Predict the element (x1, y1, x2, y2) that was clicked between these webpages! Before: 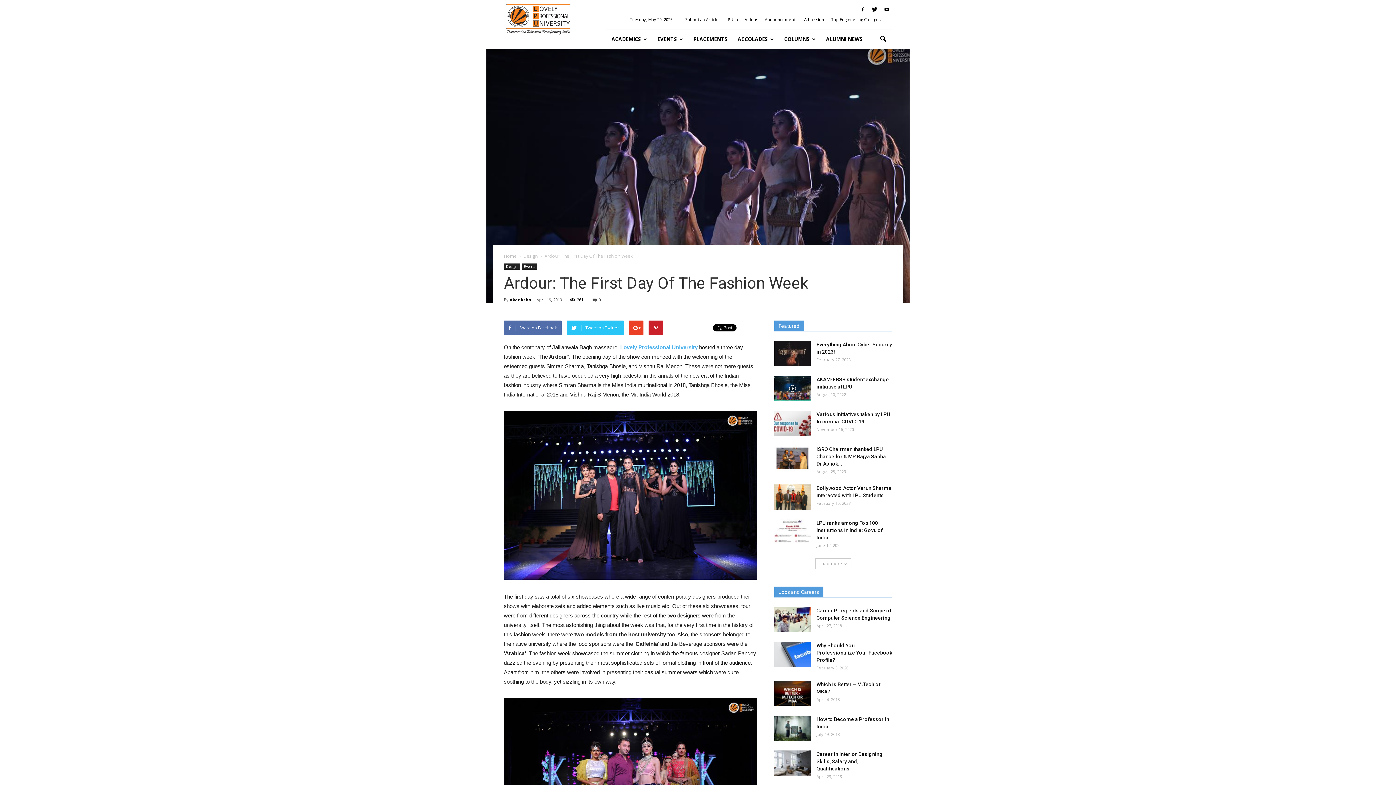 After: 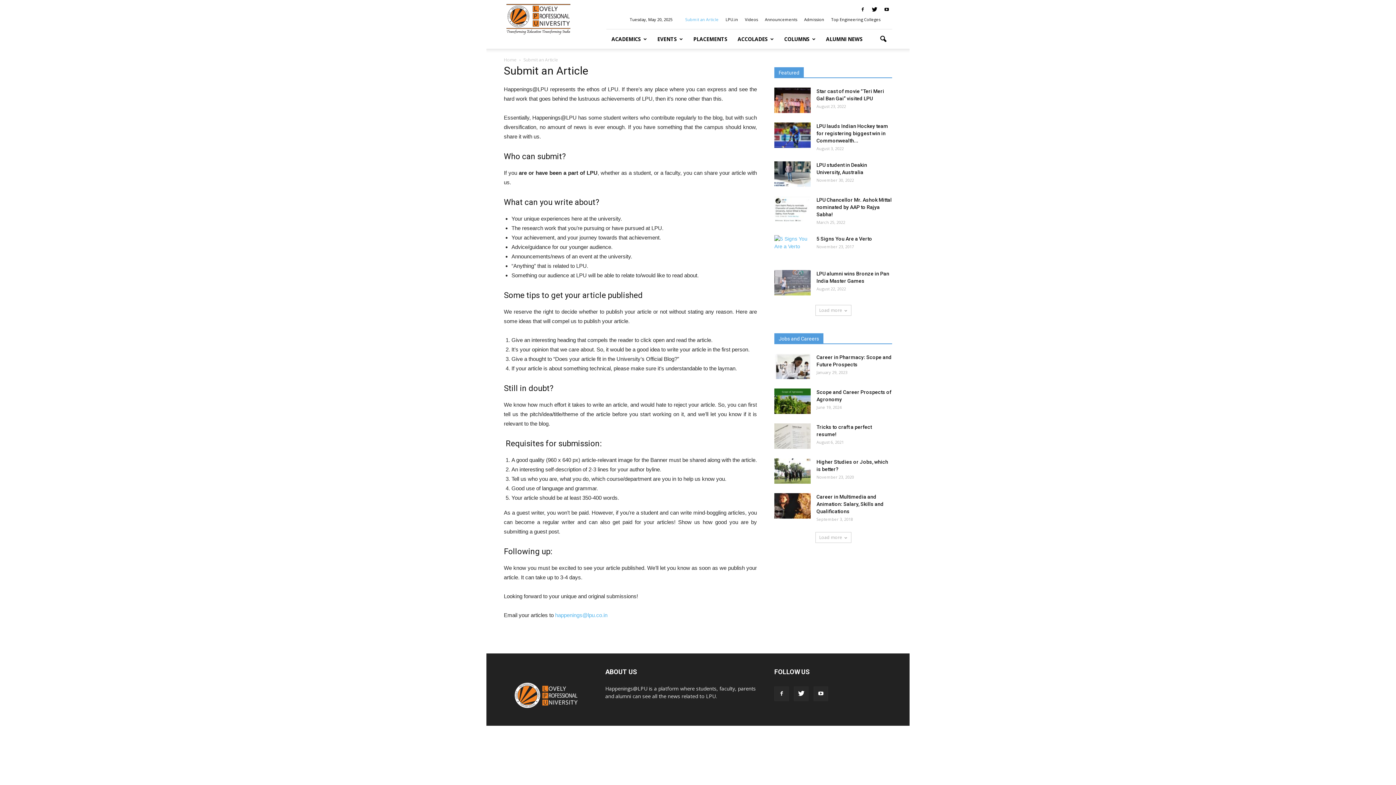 Action: label: Submit an Article bbox: (685, 16, 718, 22)